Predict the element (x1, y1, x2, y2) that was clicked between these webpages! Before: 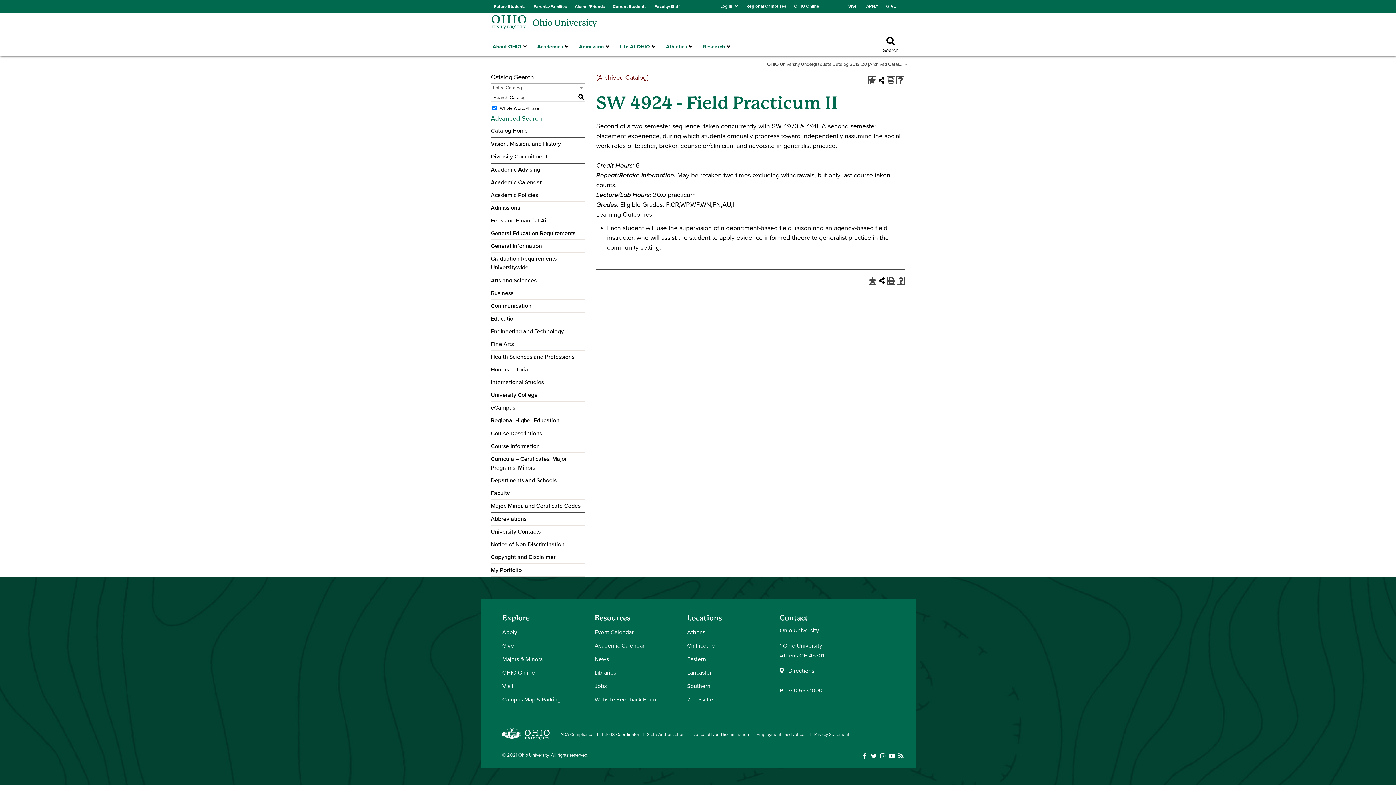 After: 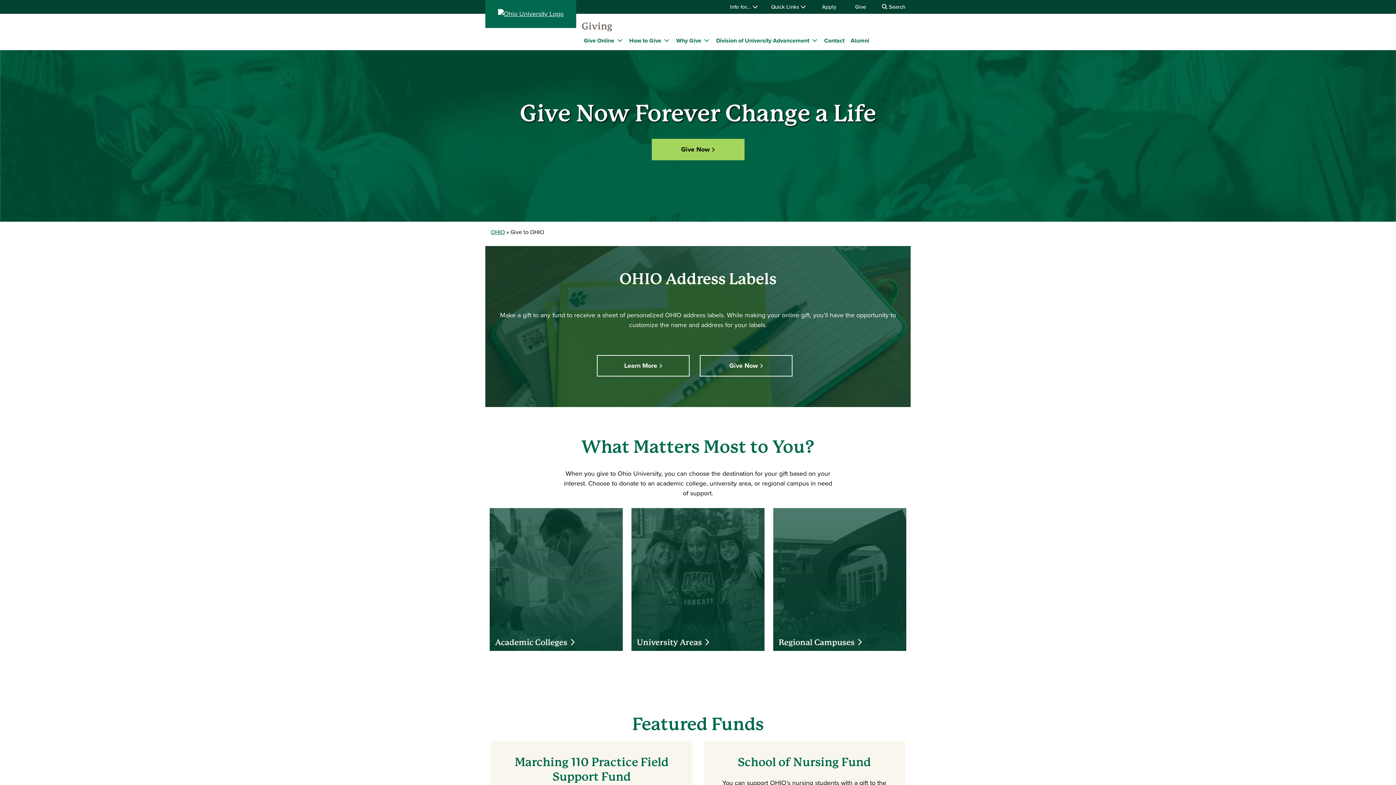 Action: label: Give bbox: (502, 639, 583, 653)